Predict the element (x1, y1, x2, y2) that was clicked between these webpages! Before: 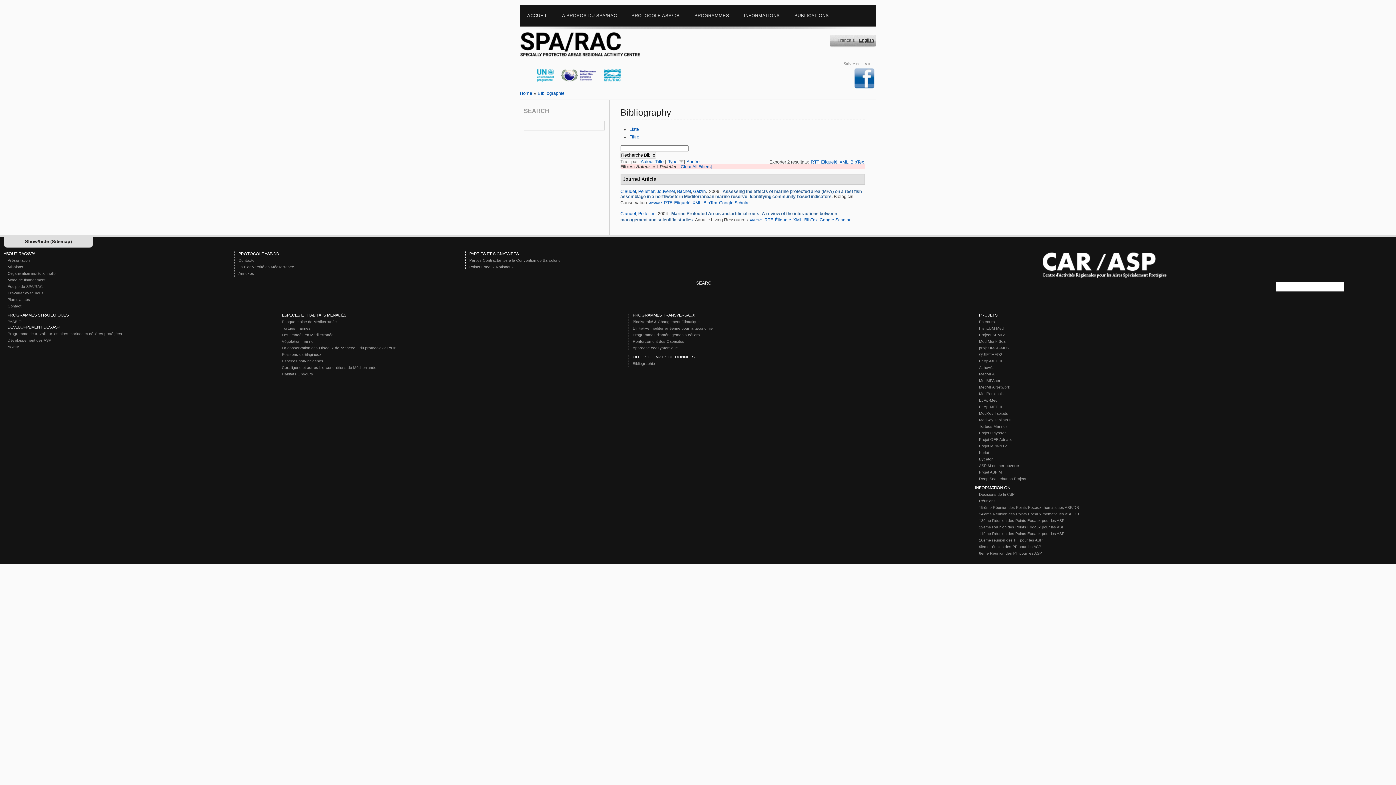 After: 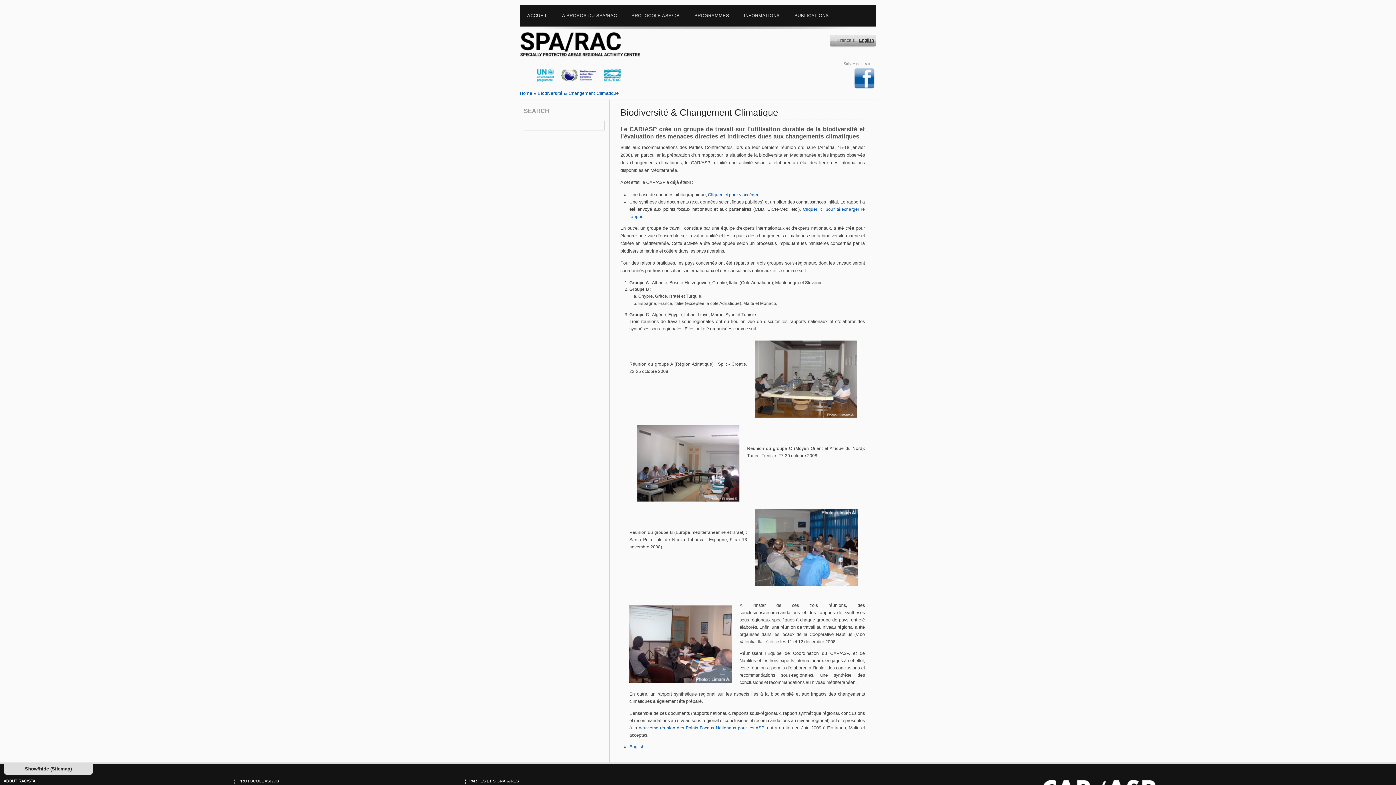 Action: label: Biodiversité & Changement Climatique bbox: (632, 319, 704, 323)